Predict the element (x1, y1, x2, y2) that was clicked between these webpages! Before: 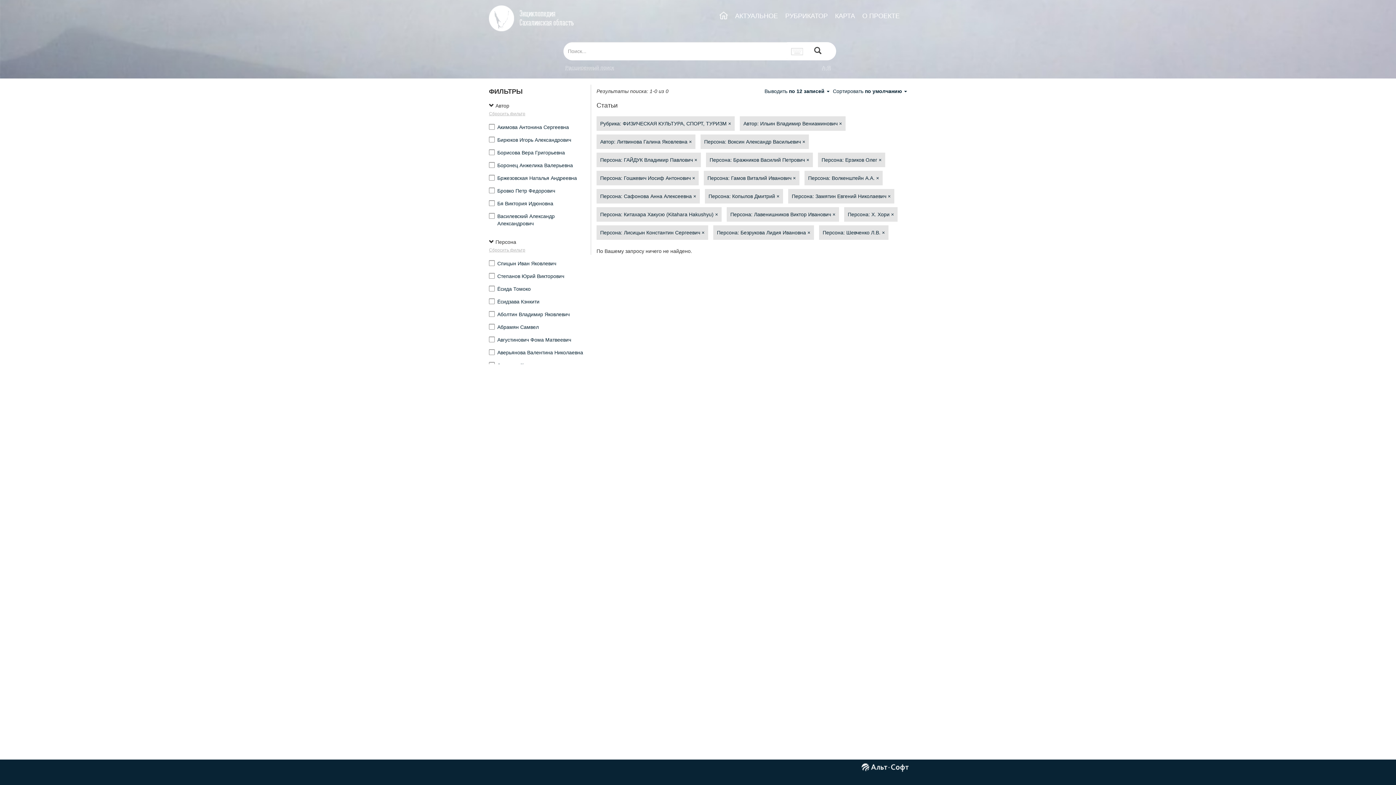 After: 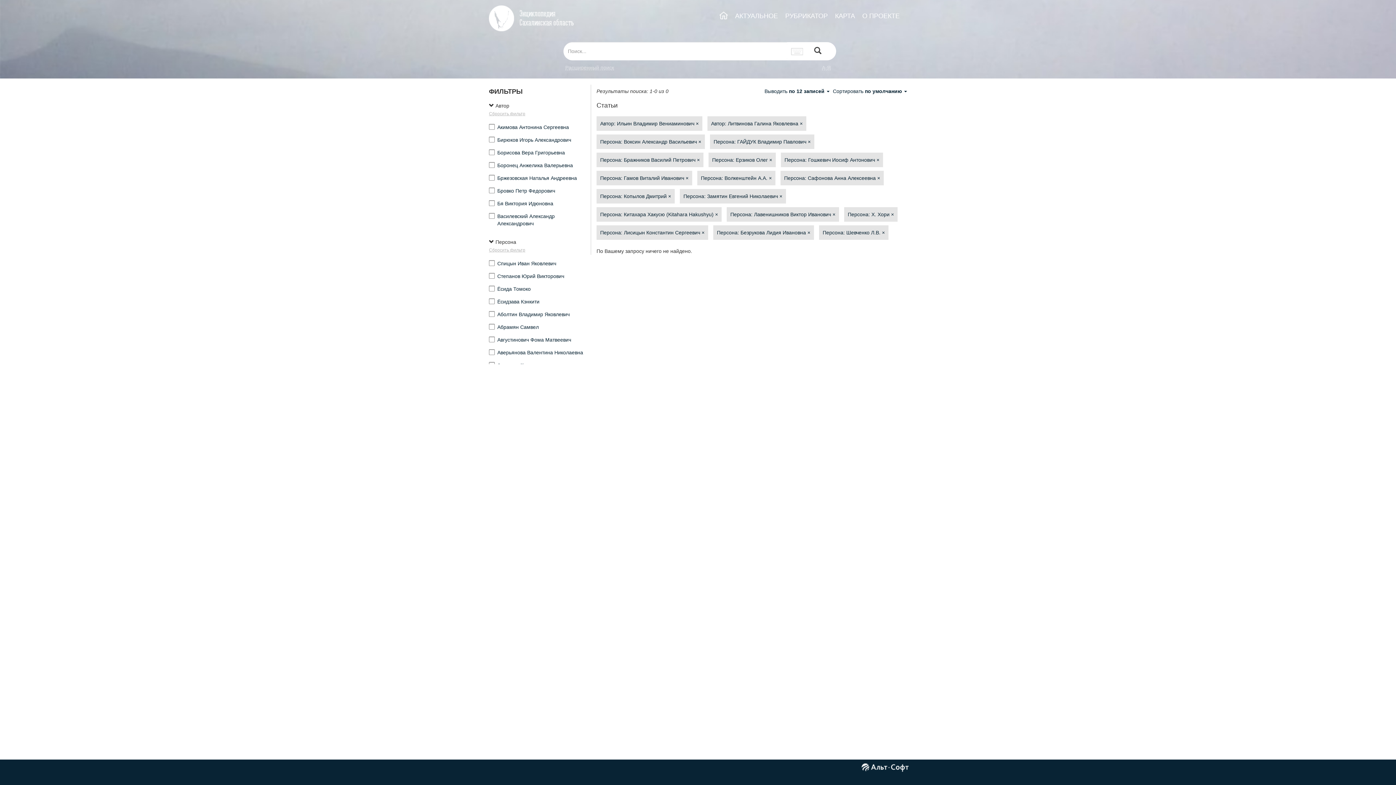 Action: bbox: (596, 116, 734, 130) label: Рубрика: ФИЗИЧЕСКАЯ КУЛЬТУРА, СПОРТ, ТУРИЗМ ×